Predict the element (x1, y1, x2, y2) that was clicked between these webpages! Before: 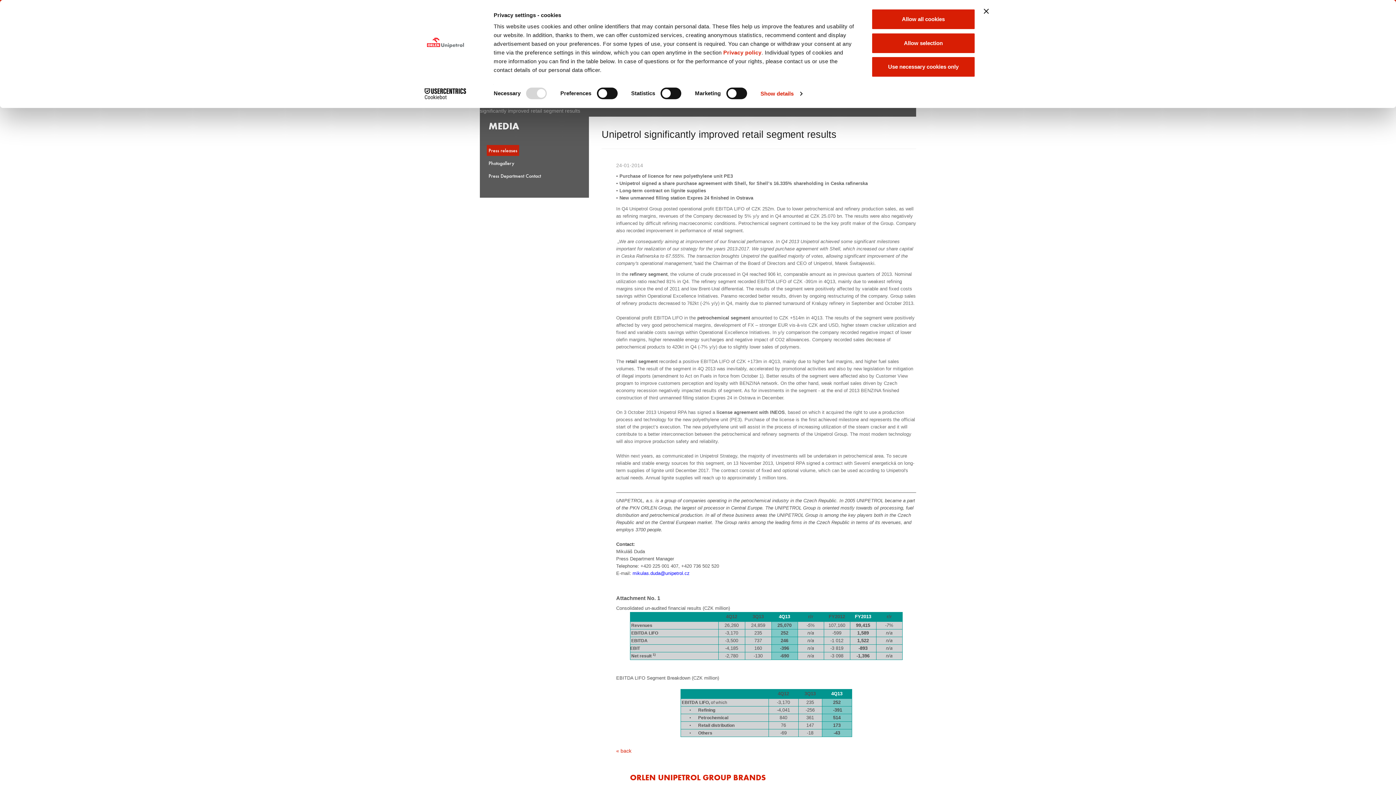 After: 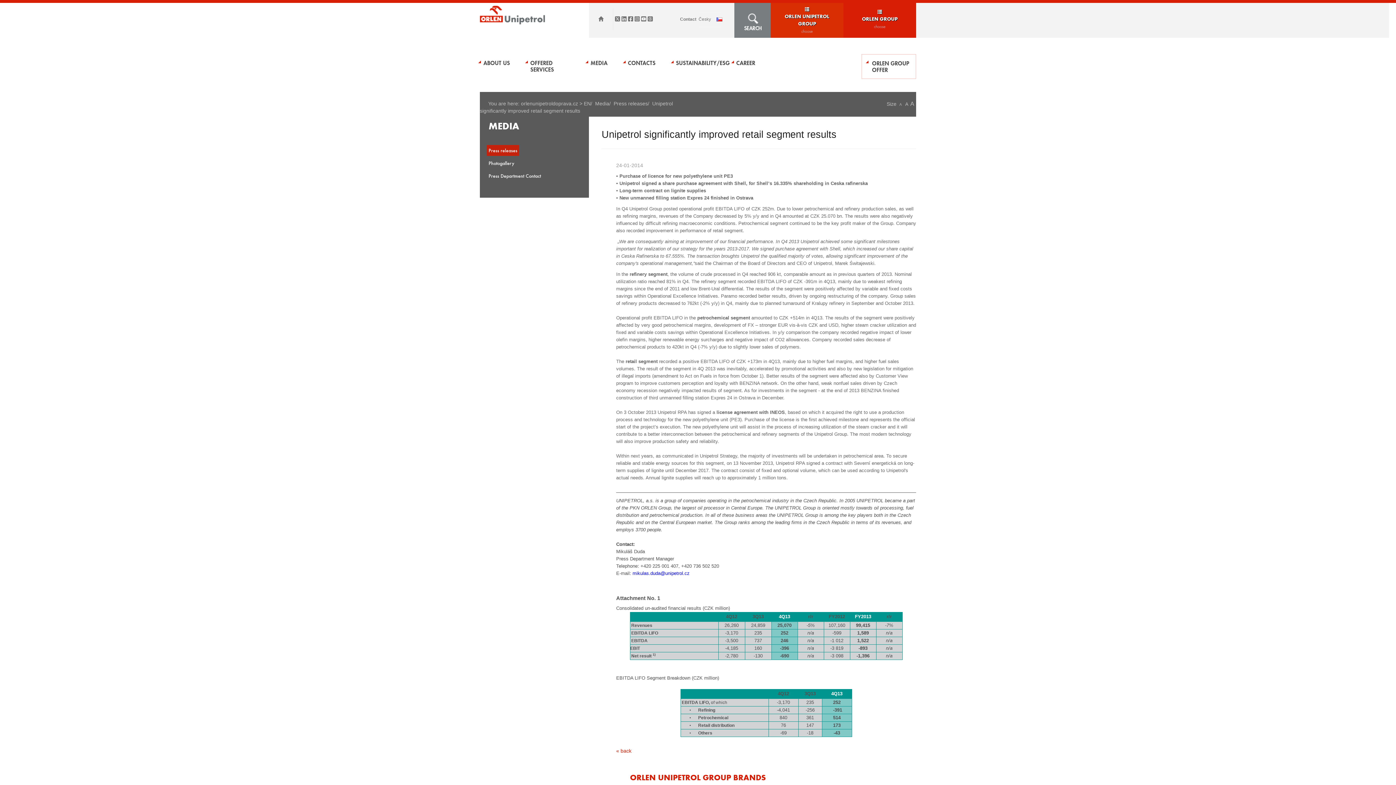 Action: label: Allow all cookies bbox: (871, 8, 975, 29)